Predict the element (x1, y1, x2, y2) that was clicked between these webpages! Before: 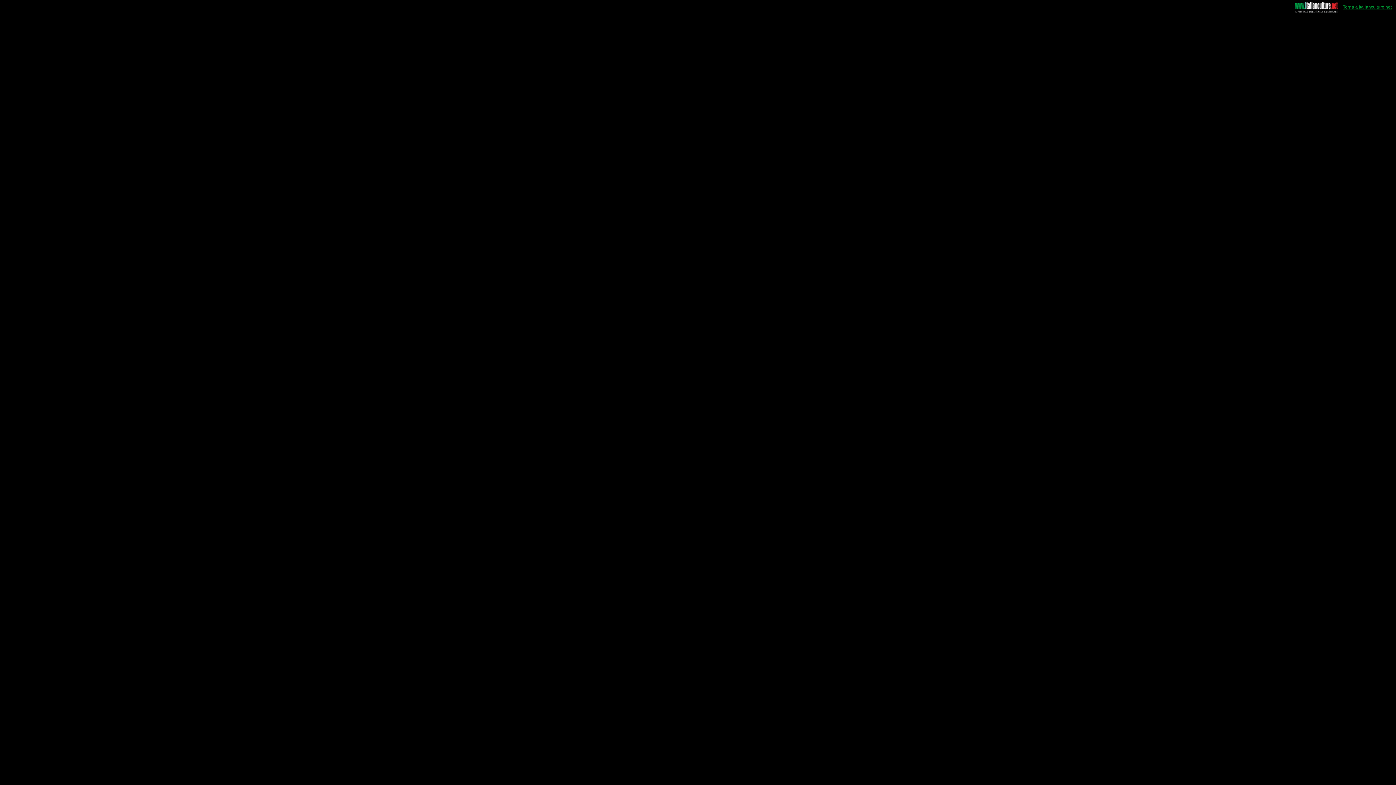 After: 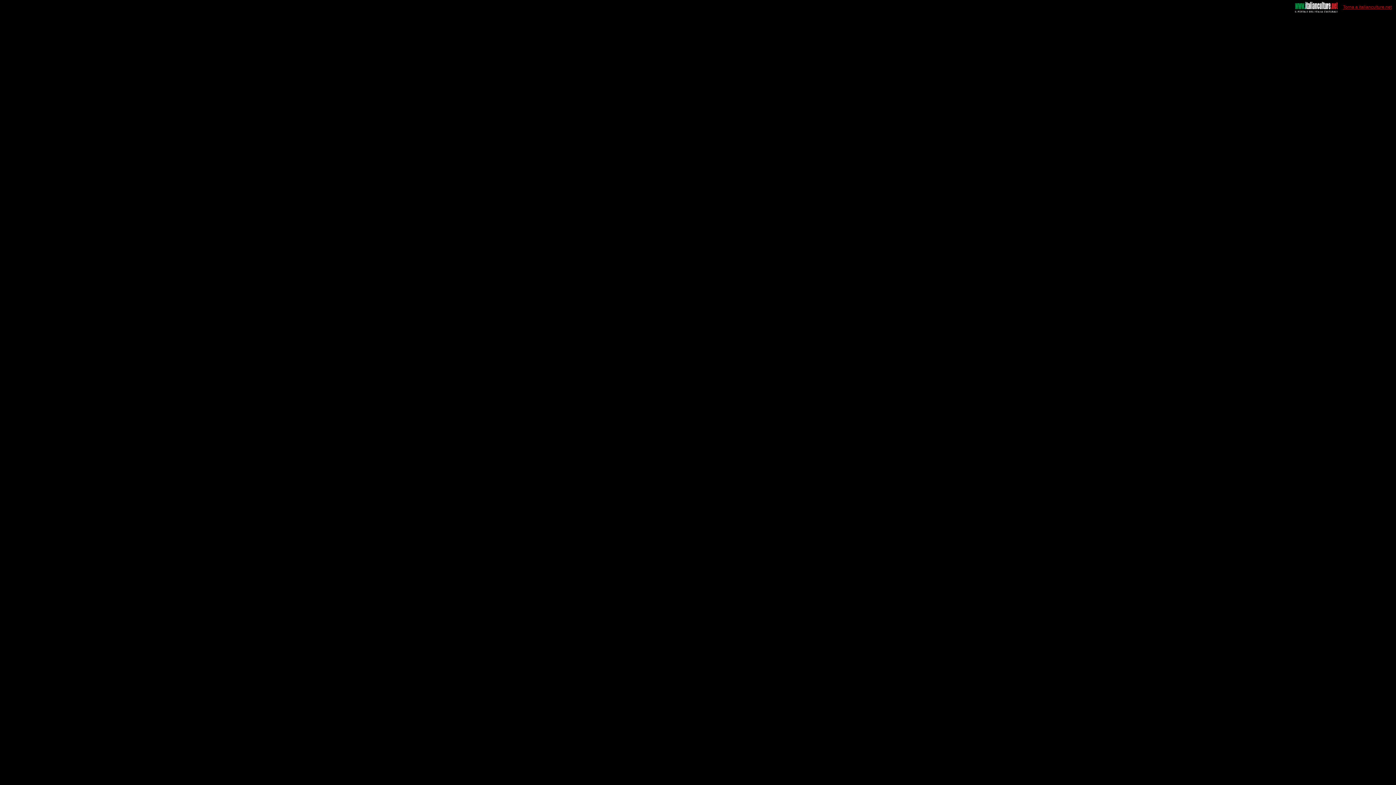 Action: bbox: (1343, 4, 1392, 9) label: Torna a italianculture.net